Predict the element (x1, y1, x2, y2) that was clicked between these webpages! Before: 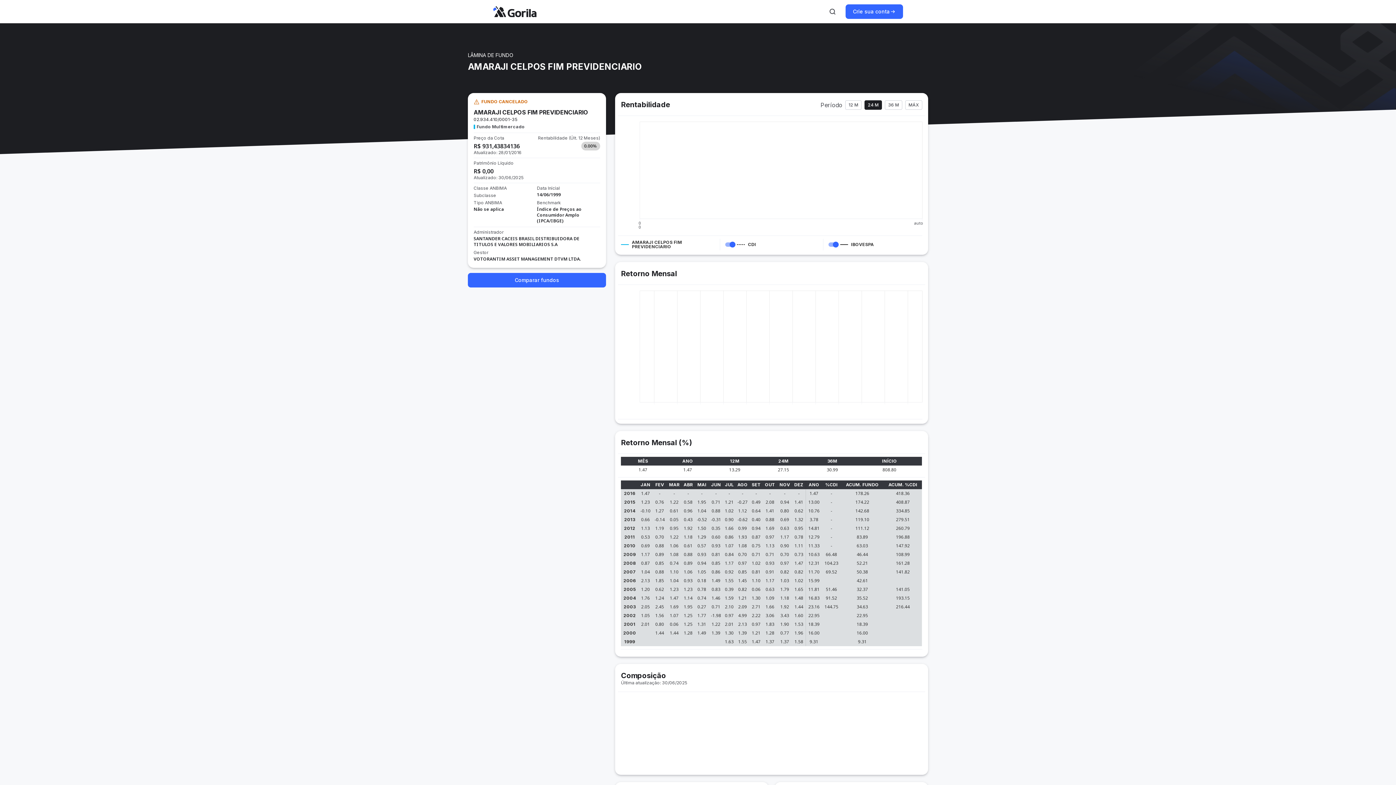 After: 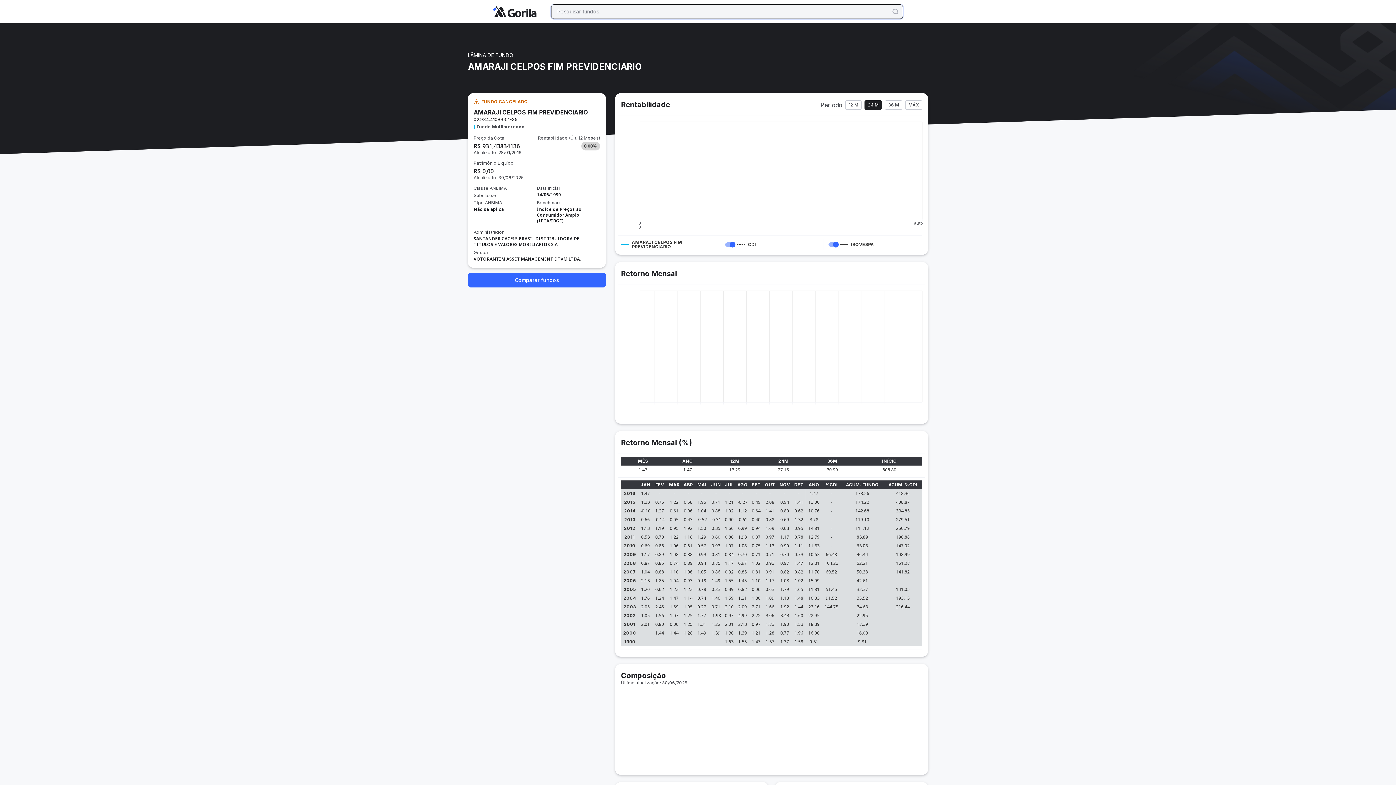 Action: label: Ativar busca bbox: (825, 4, 840, 18)